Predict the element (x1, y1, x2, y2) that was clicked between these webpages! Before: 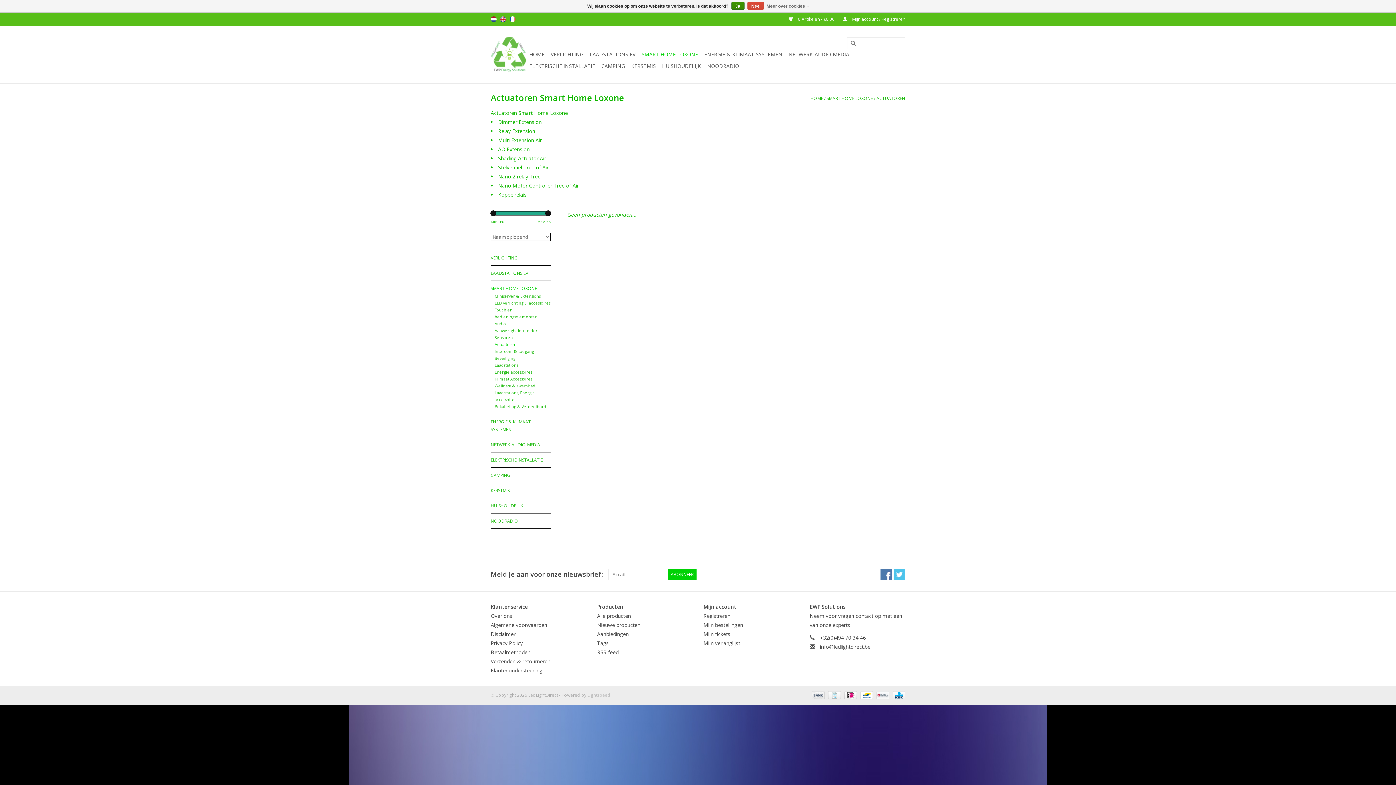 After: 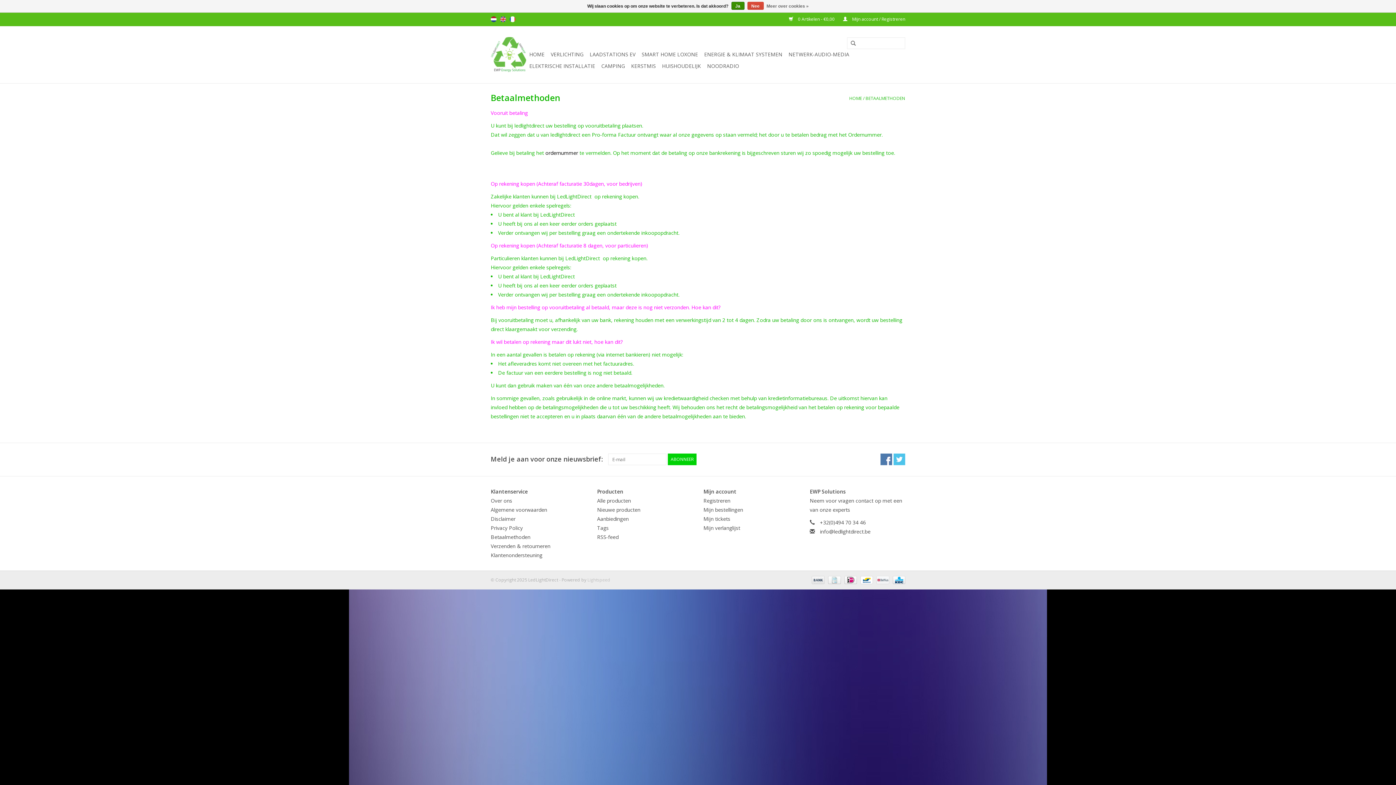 Action: bbox: (825, 692, 842, 698) label:  